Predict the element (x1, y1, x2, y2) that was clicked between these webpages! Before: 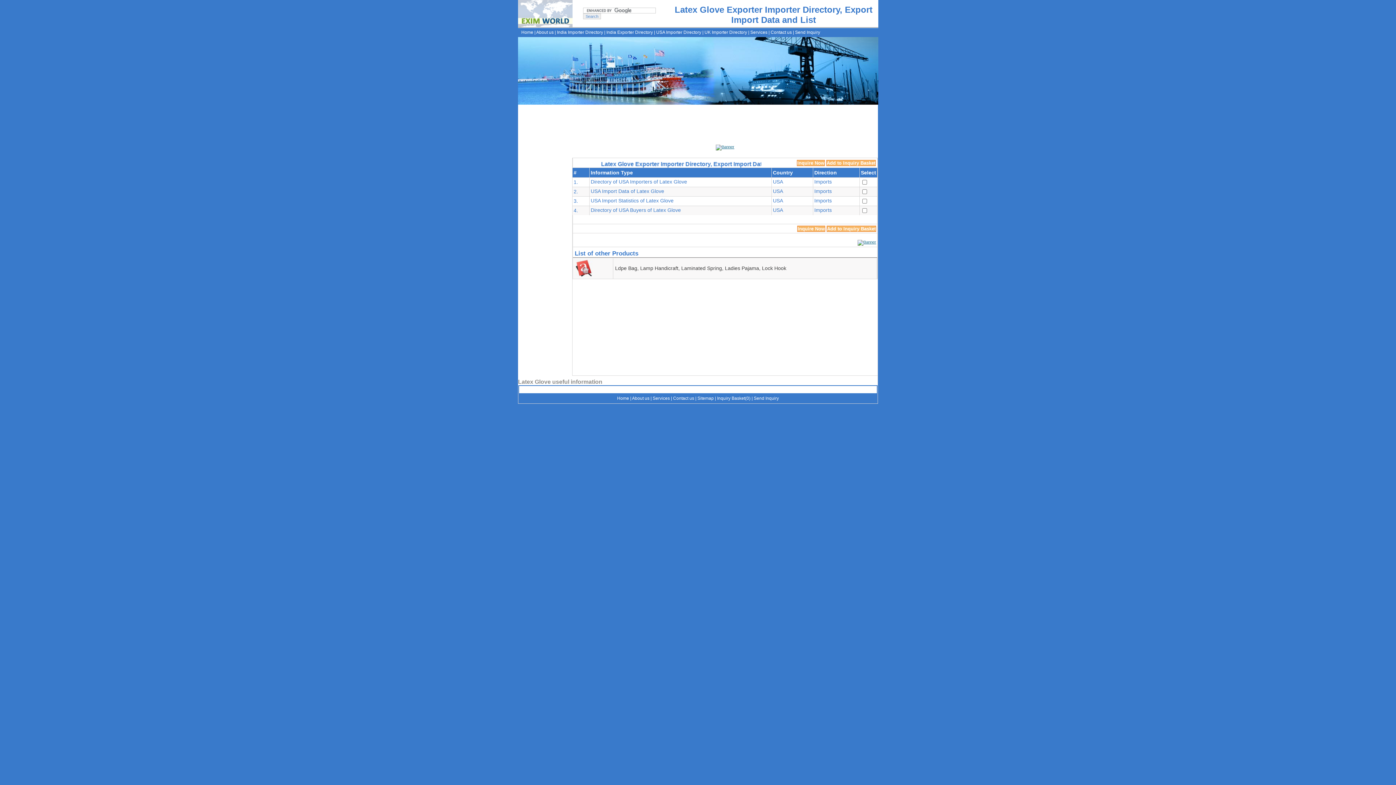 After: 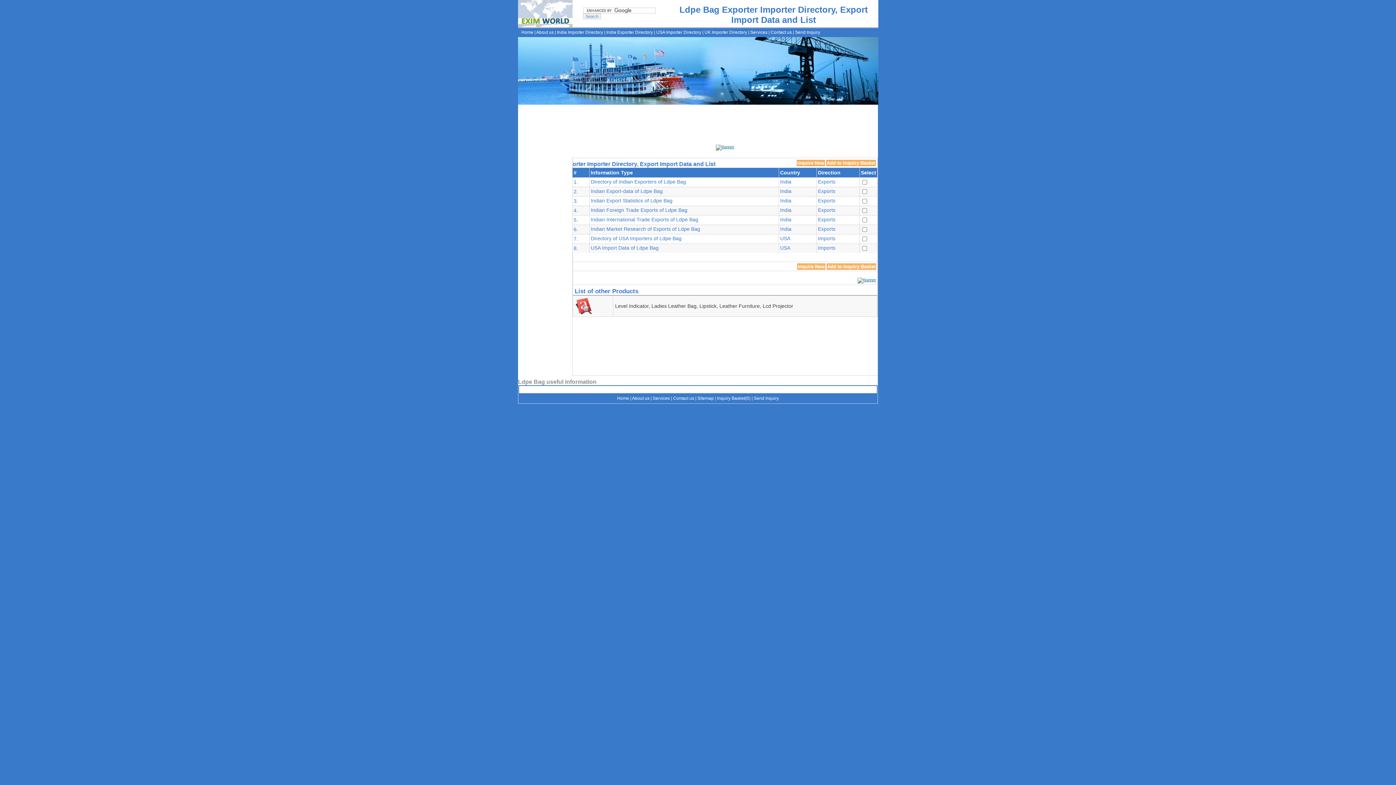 Action: bbox: (615, 265, 637, 271) label: Ldpe Bag